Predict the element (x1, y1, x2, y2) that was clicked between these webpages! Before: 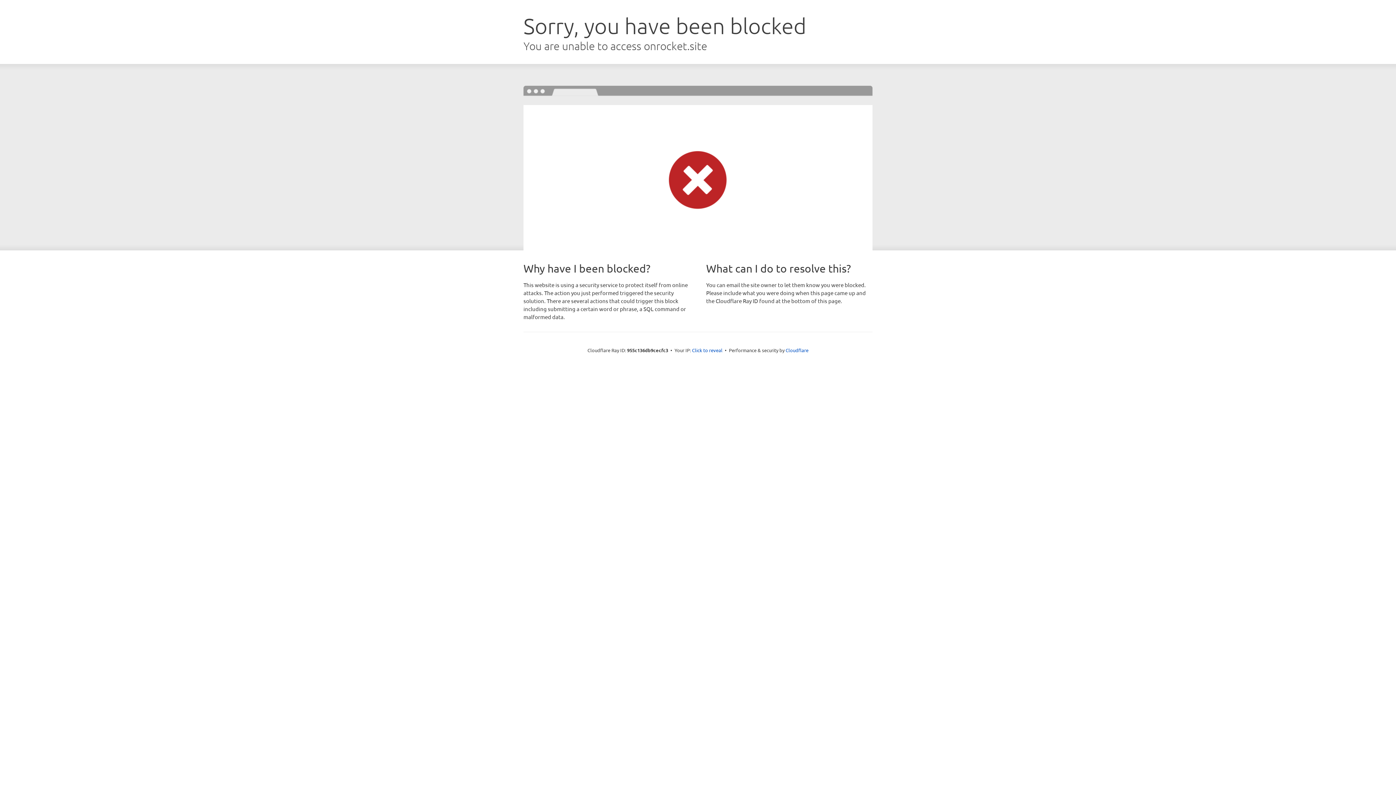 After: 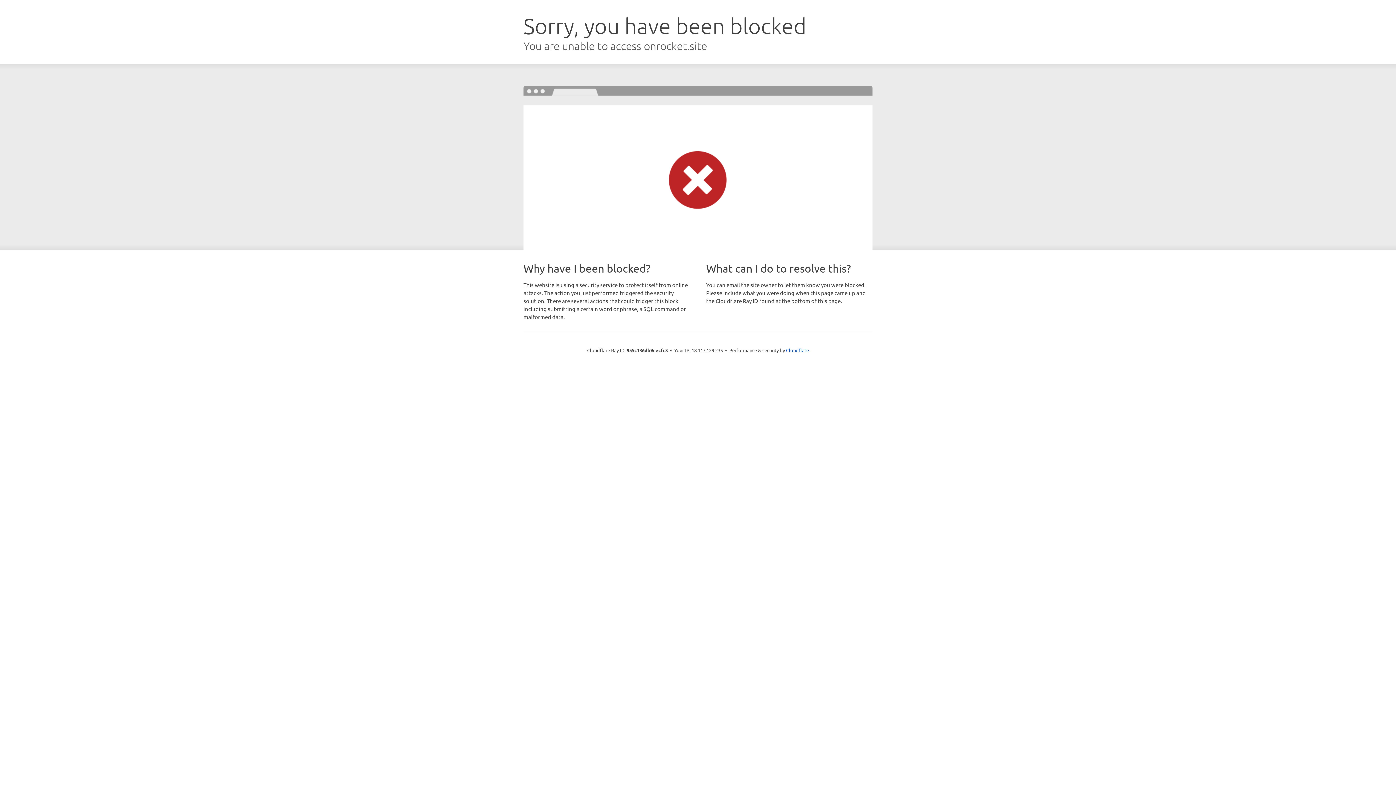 Action: label: Click to reveal bbox: (692, 346, 722, 353)